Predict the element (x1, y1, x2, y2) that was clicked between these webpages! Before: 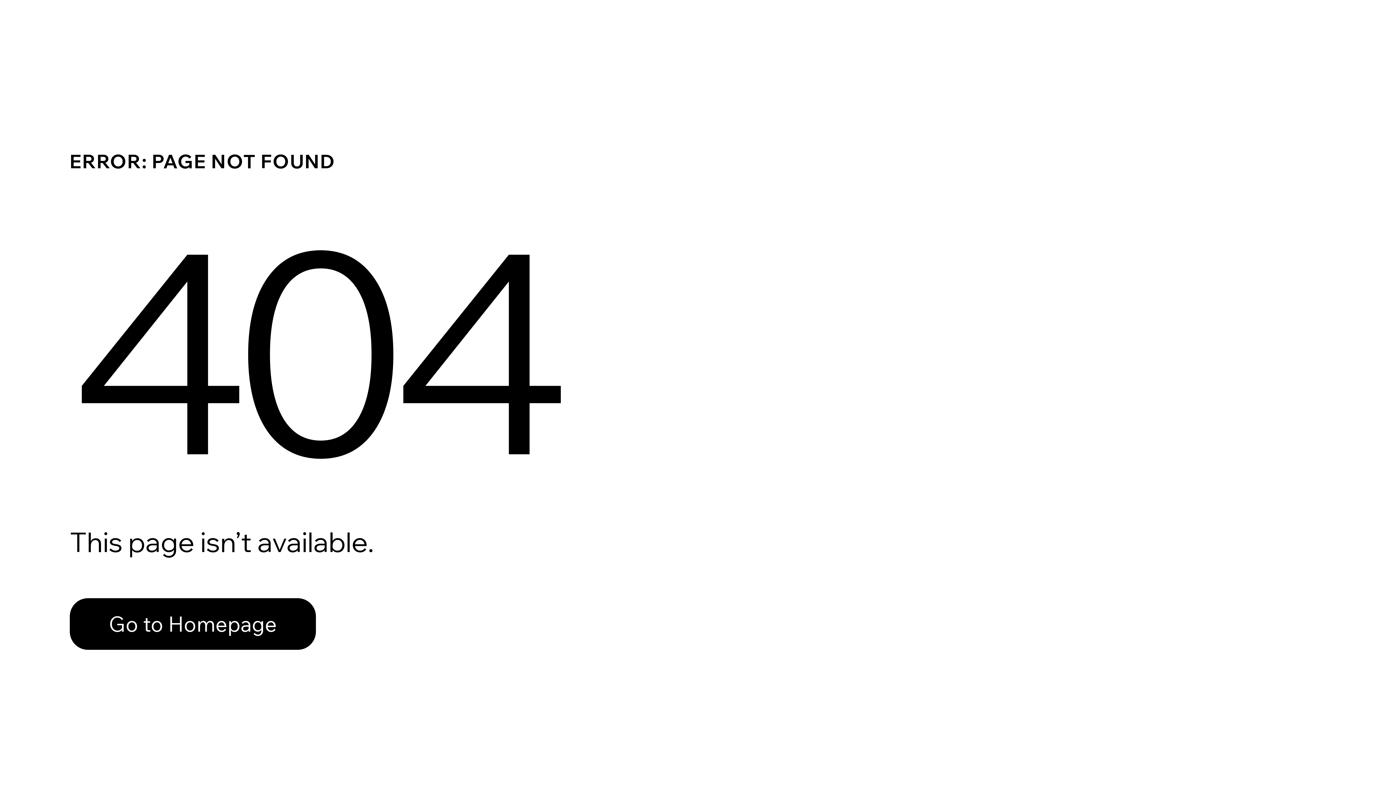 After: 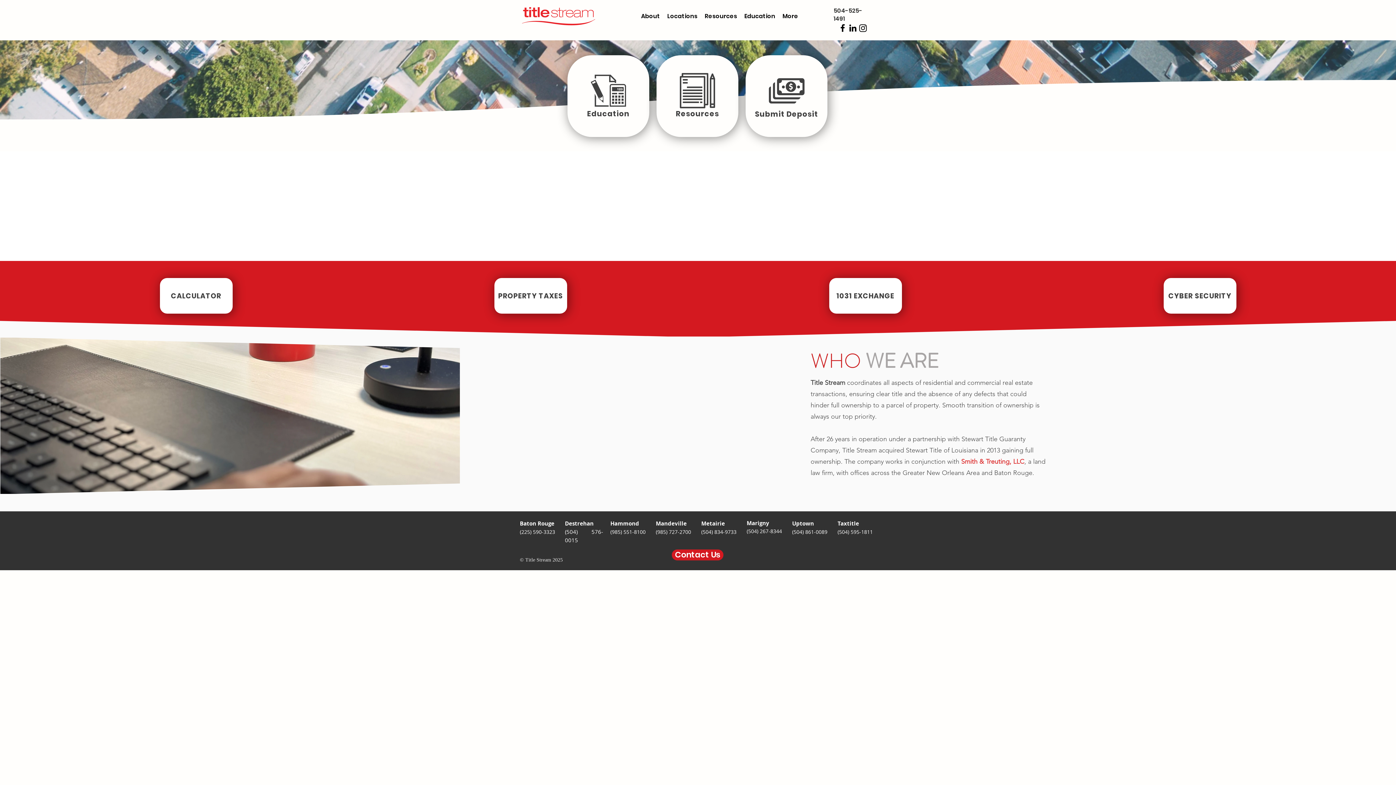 Action: label: Go to Homepage bbox: (69, 598, 316, 650)